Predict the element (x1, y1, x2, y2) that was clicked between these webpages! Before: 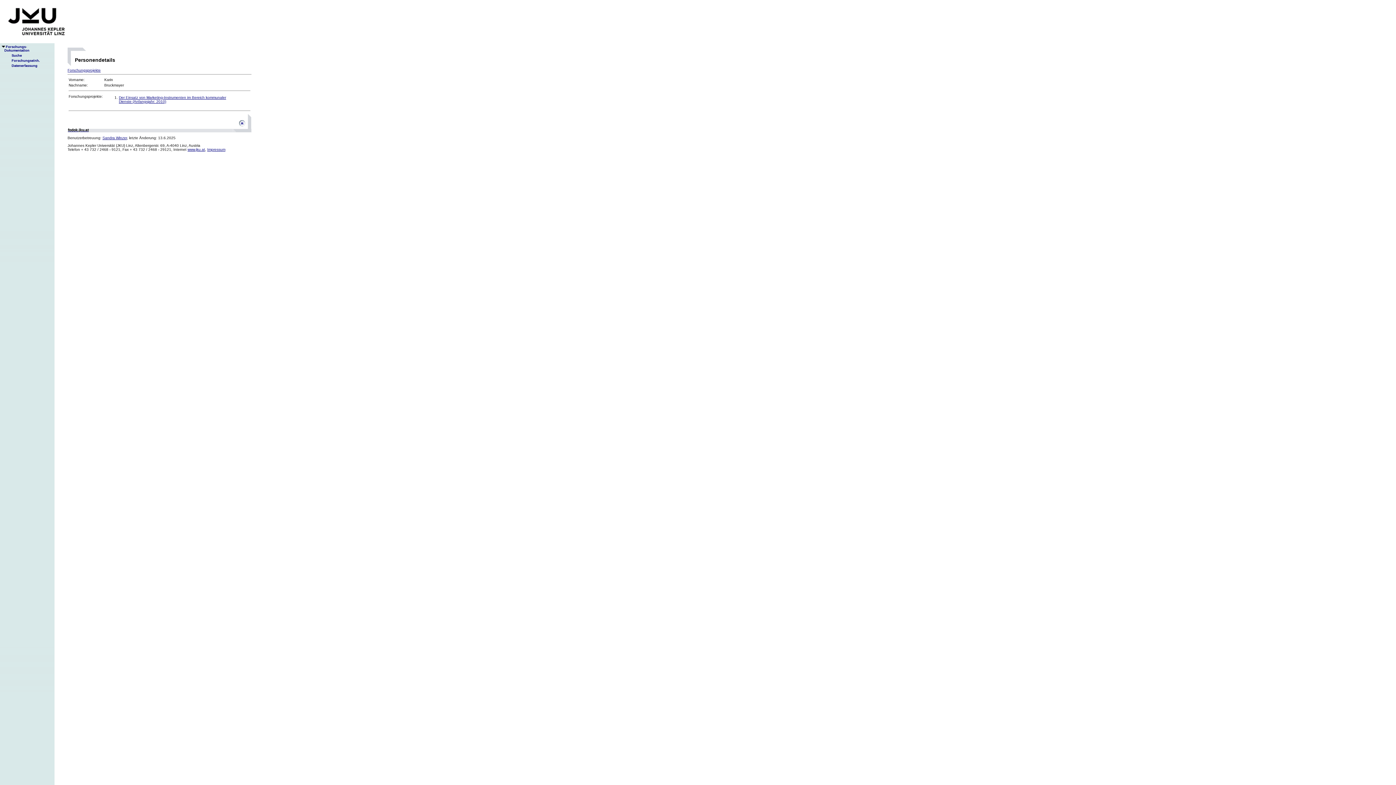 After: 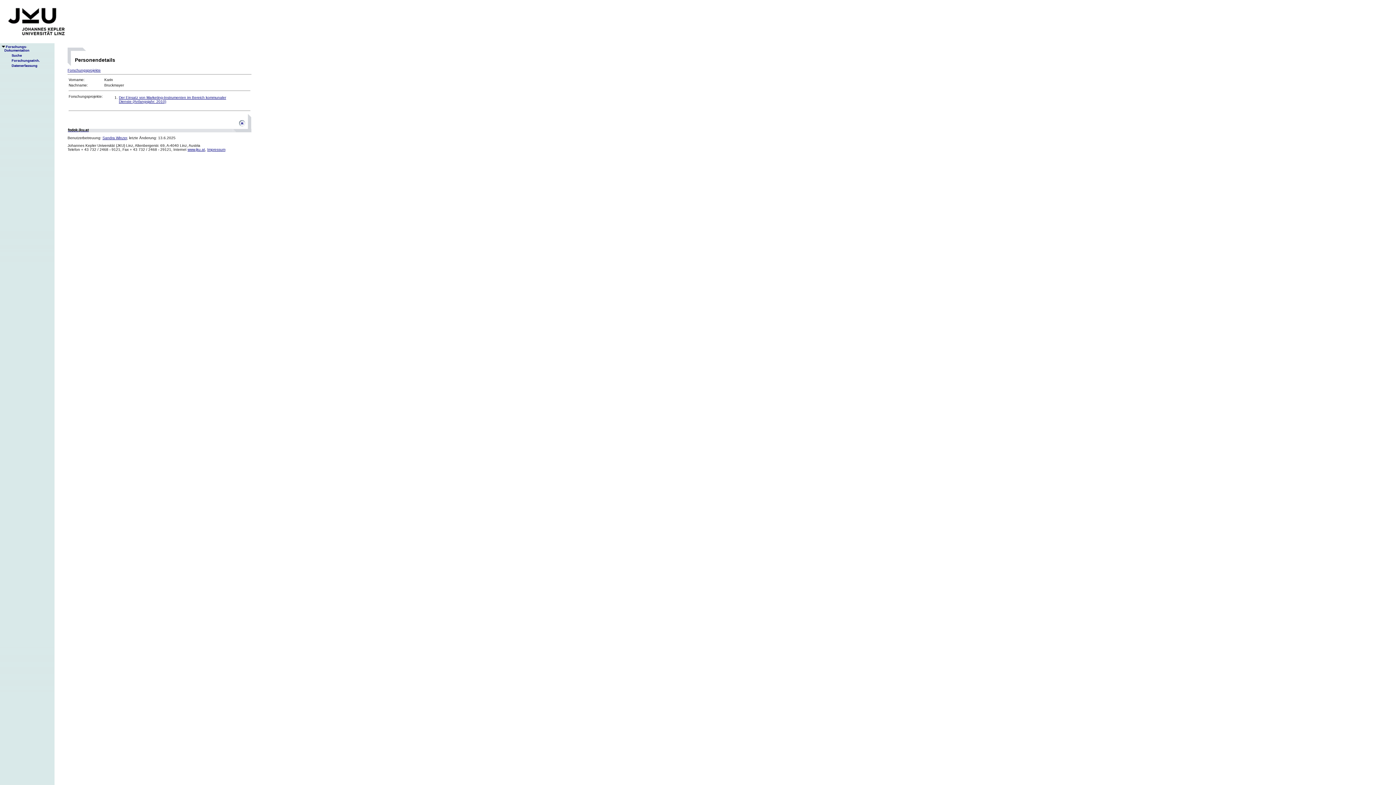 Action: bbox: (68, 94, 102, 98) label: Forschungsprojekte: